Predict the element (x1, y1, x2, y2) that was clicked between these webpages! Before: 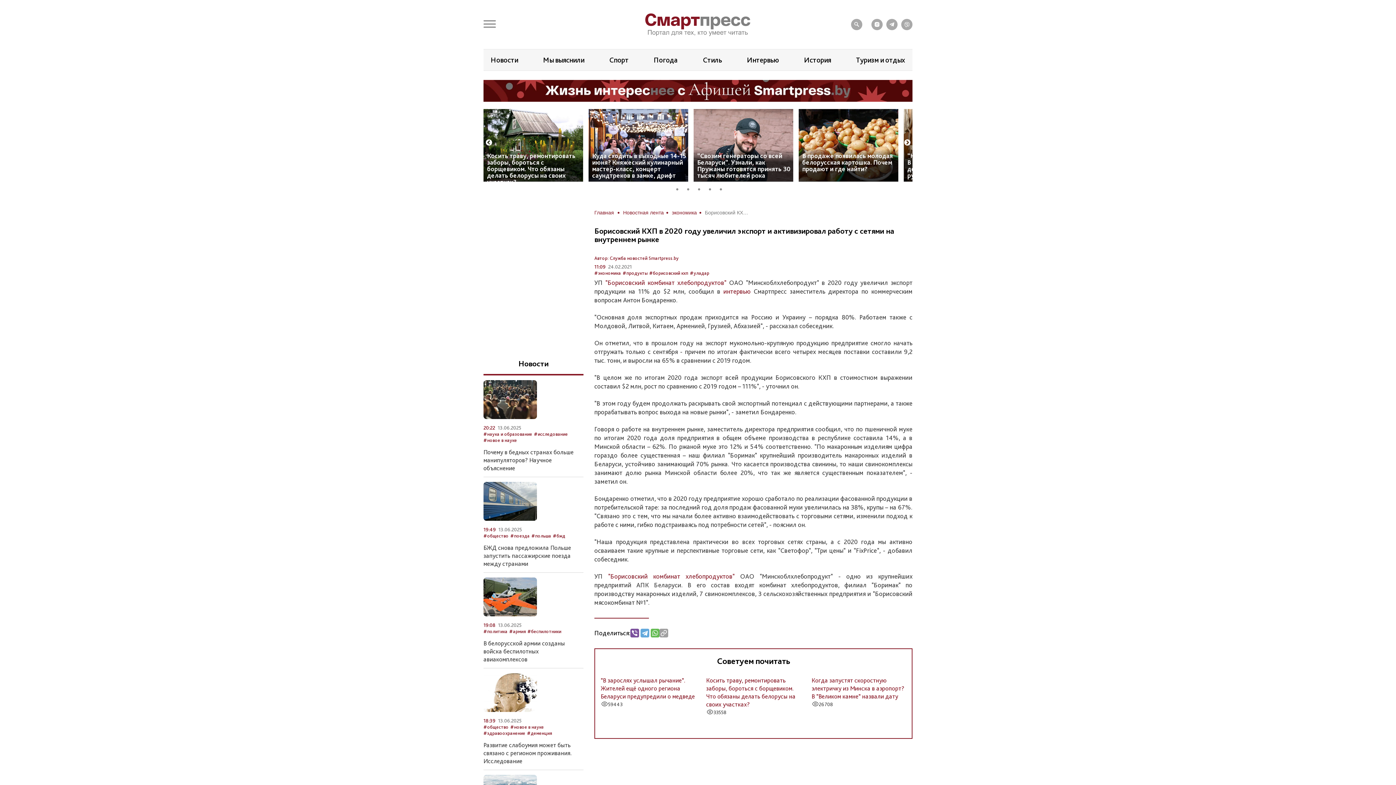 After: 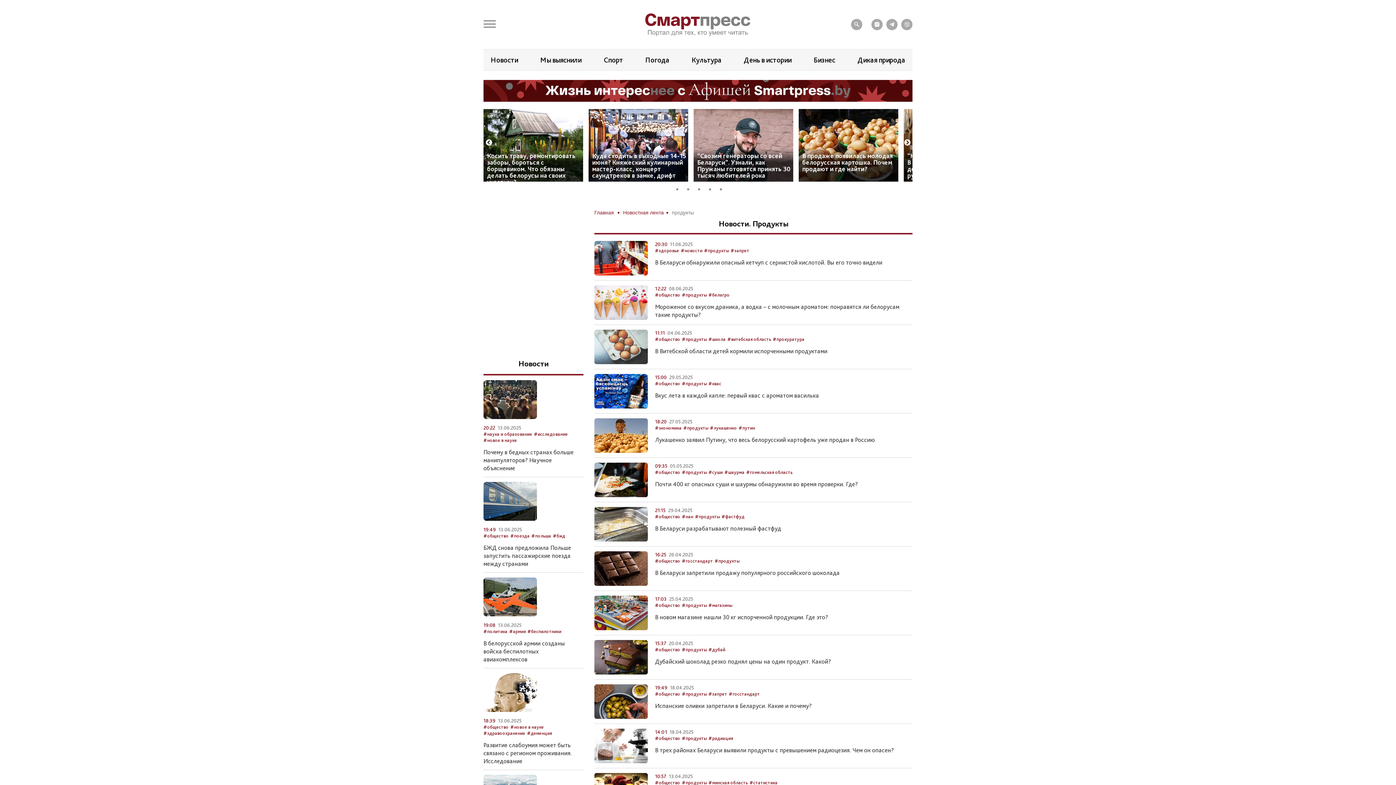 Action: label: #продукты bbox: (622, 270, 647, 276)